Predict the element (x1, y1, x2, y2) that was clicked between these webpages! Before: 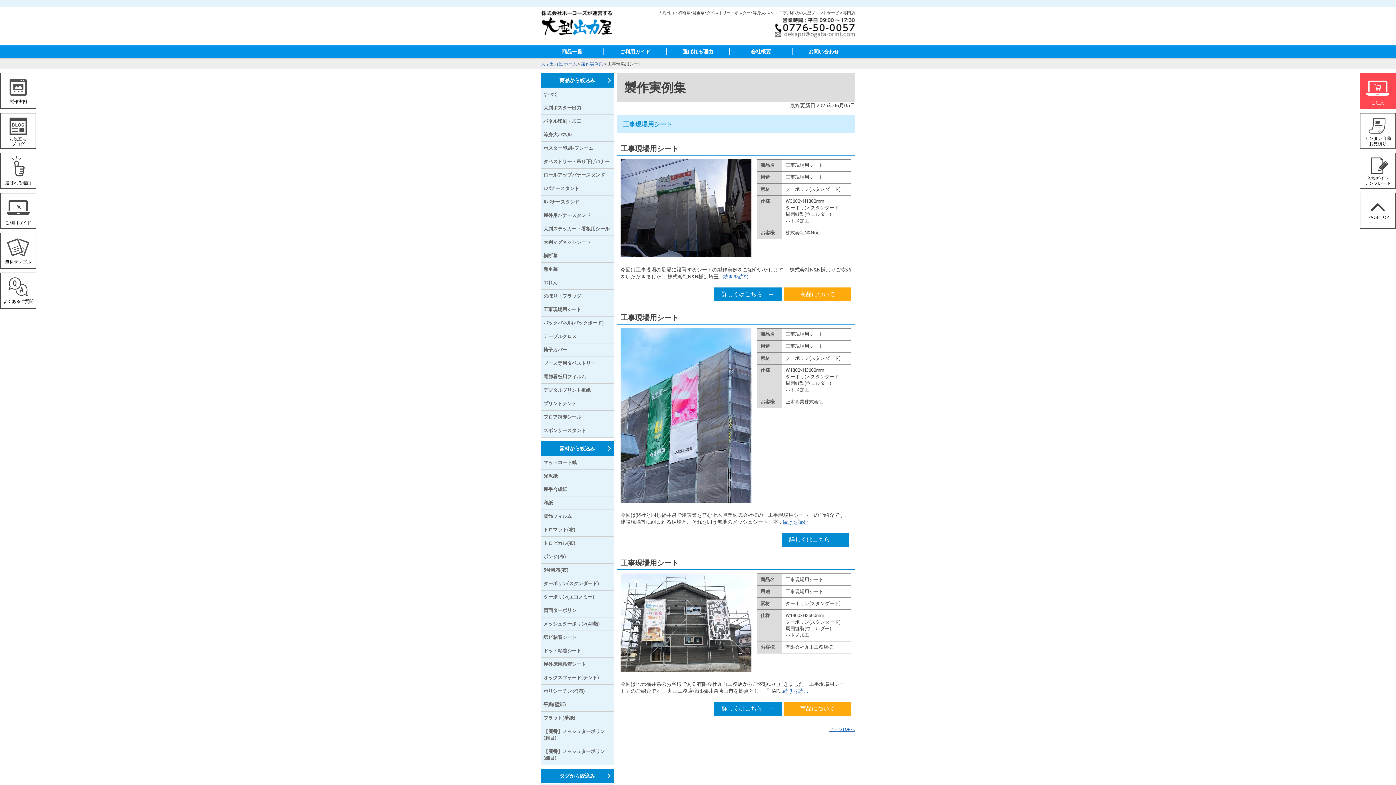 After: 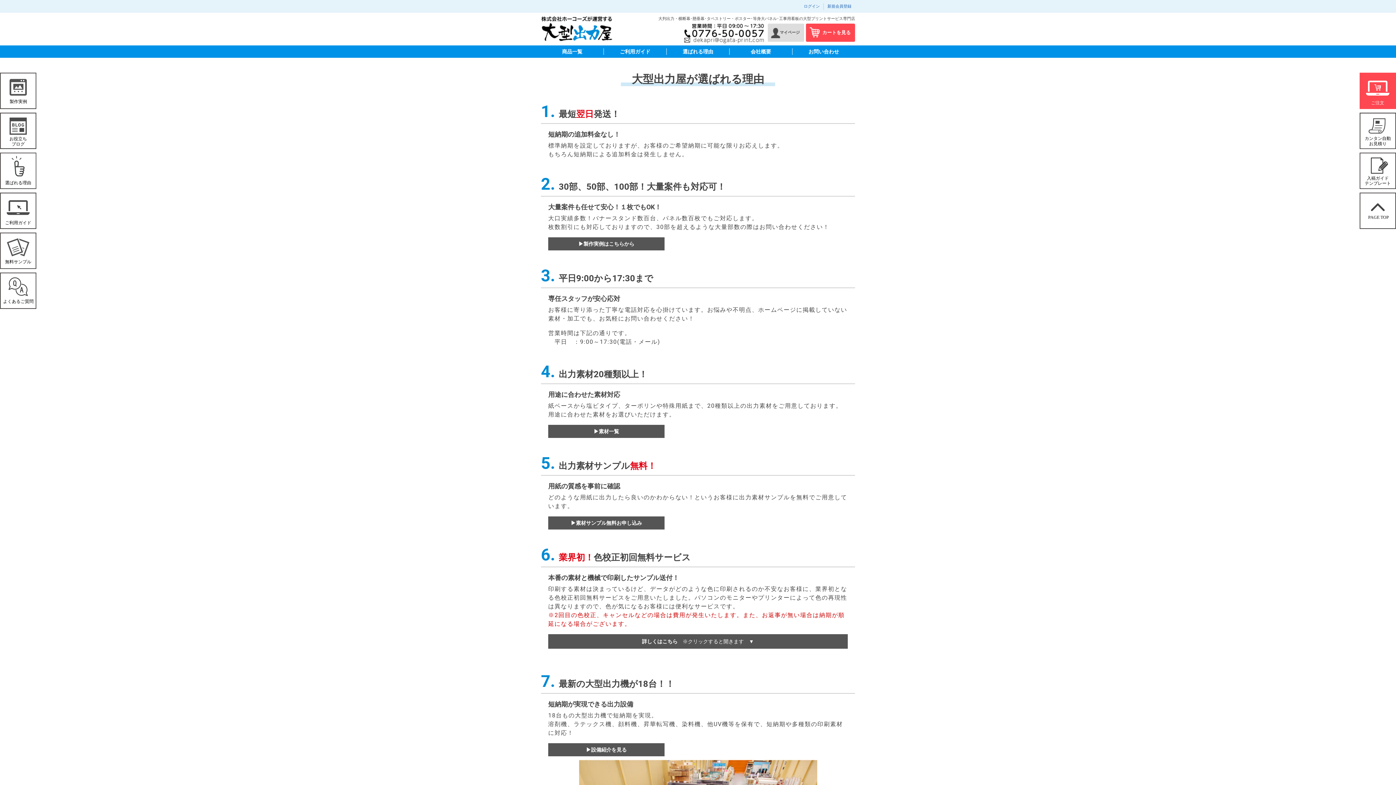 Action: bbox: (666, 48, 729, 54) label: 選ばれる理由